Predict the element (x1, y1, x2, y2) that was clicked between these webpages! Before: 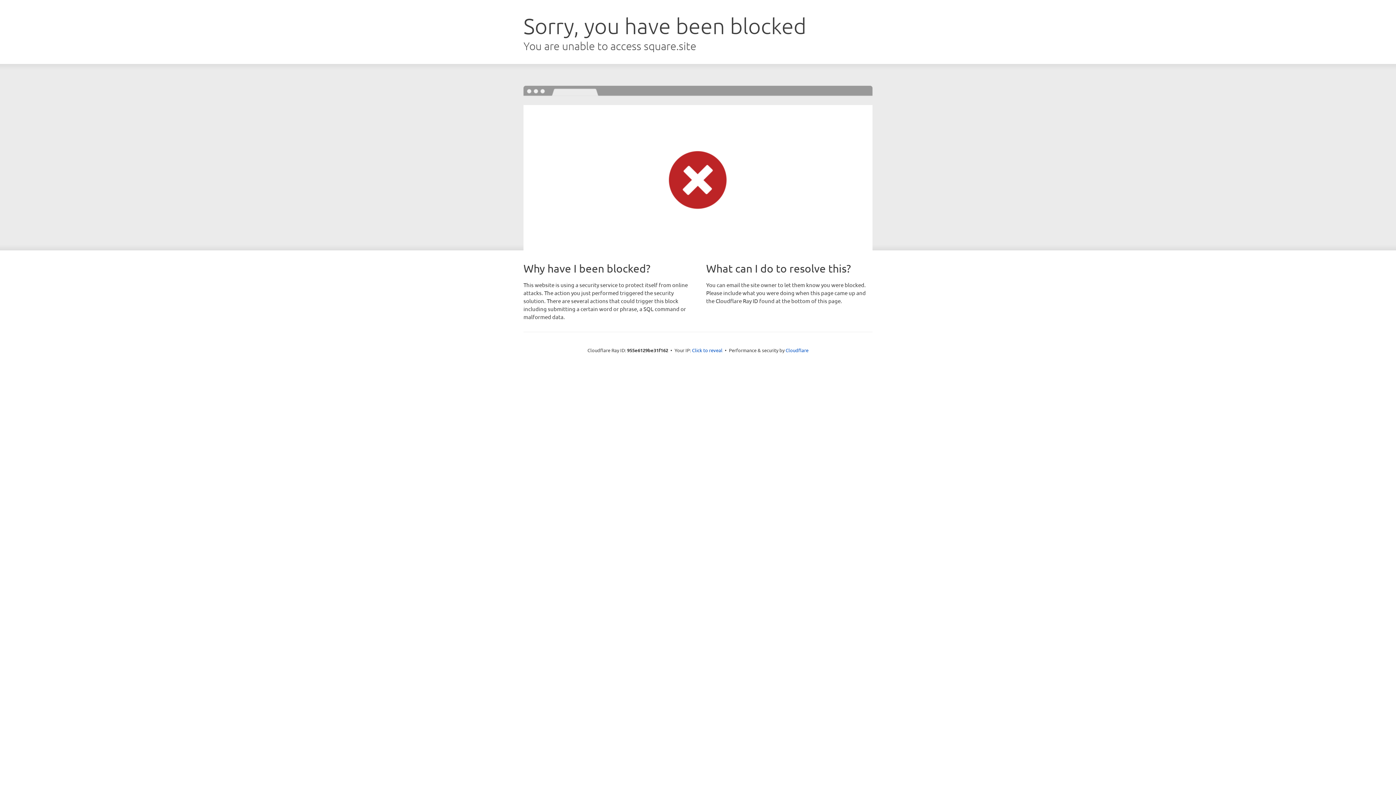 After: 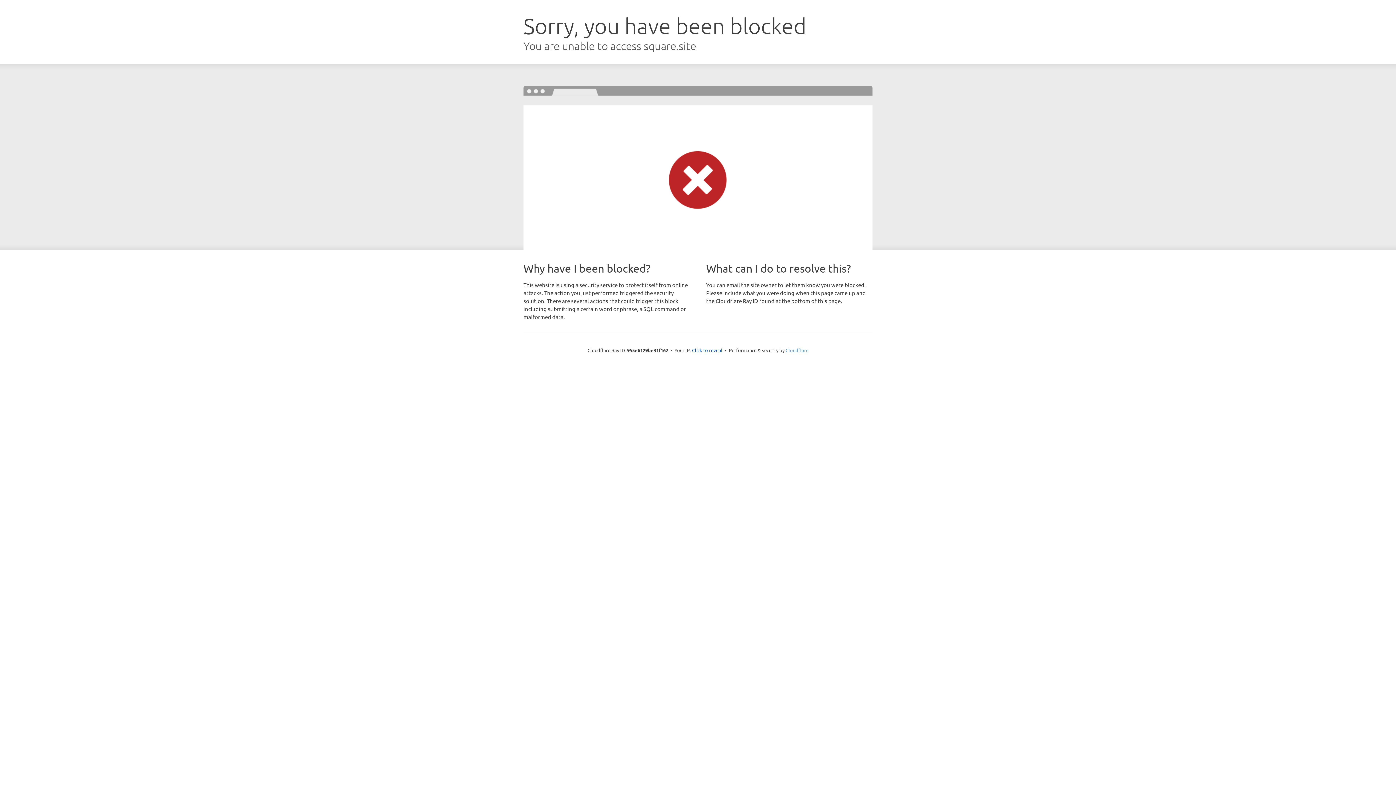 Action: bbox: (785, 347, 808, 353) label: Cloudflare